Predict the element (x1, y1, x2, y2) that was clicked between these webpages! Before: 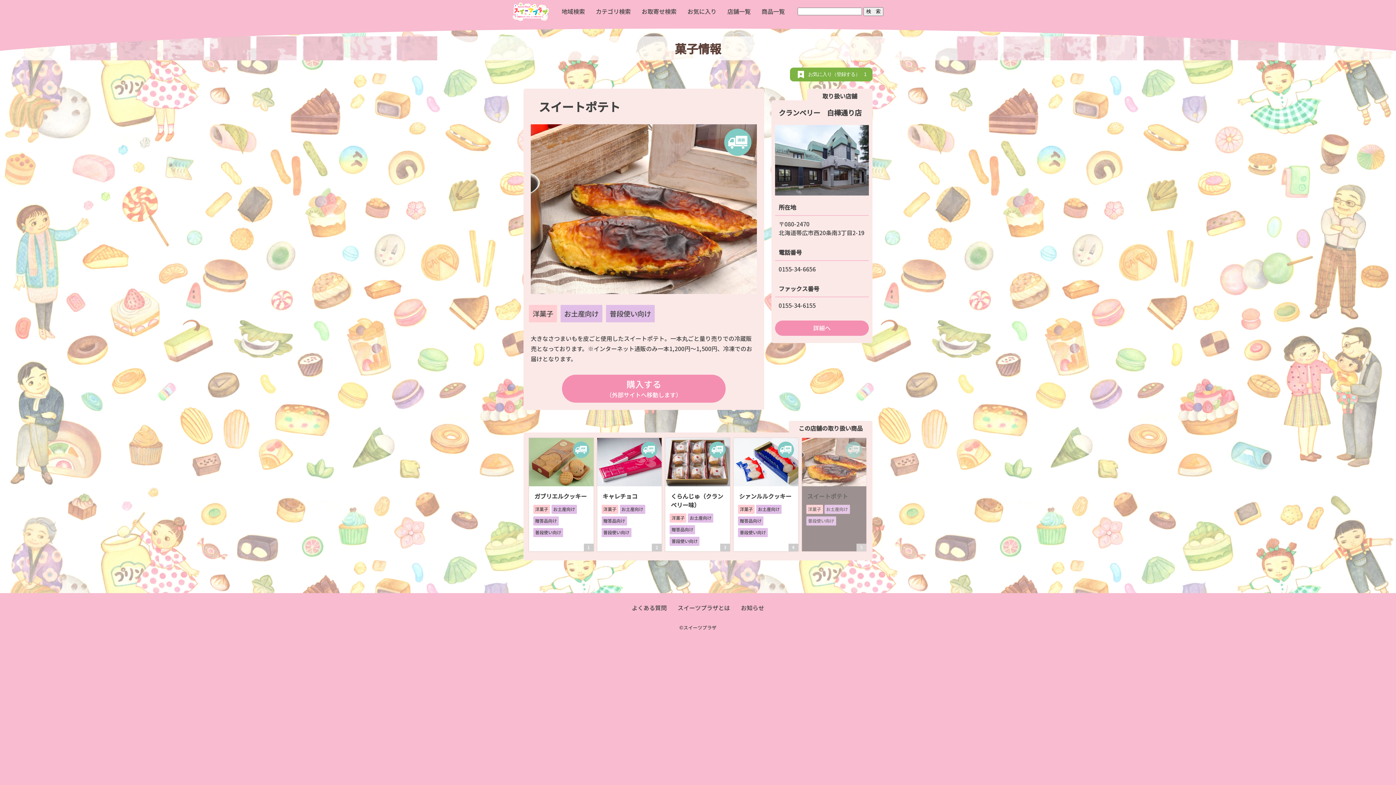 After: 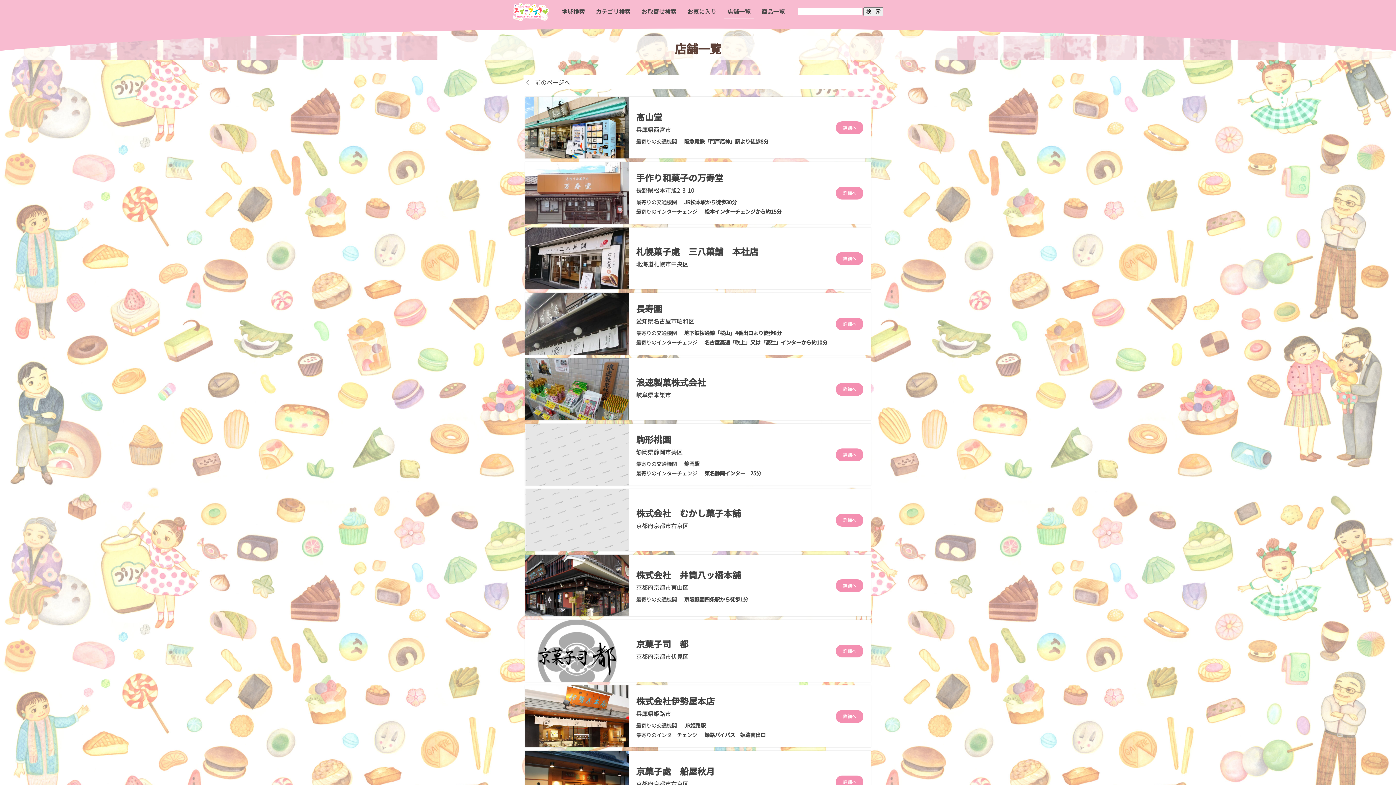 Action: label: 店舗一覧 bbox: (724, 2, 754, 18)